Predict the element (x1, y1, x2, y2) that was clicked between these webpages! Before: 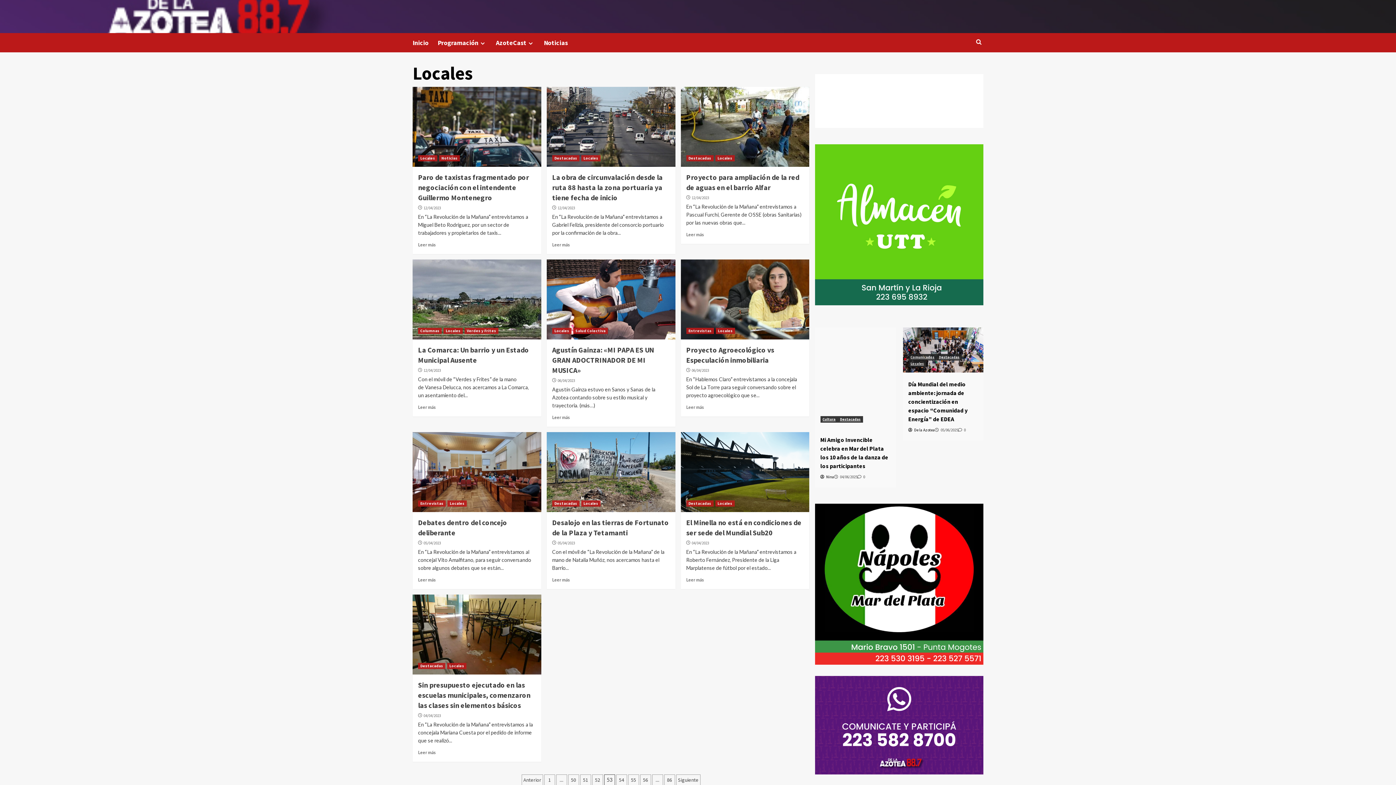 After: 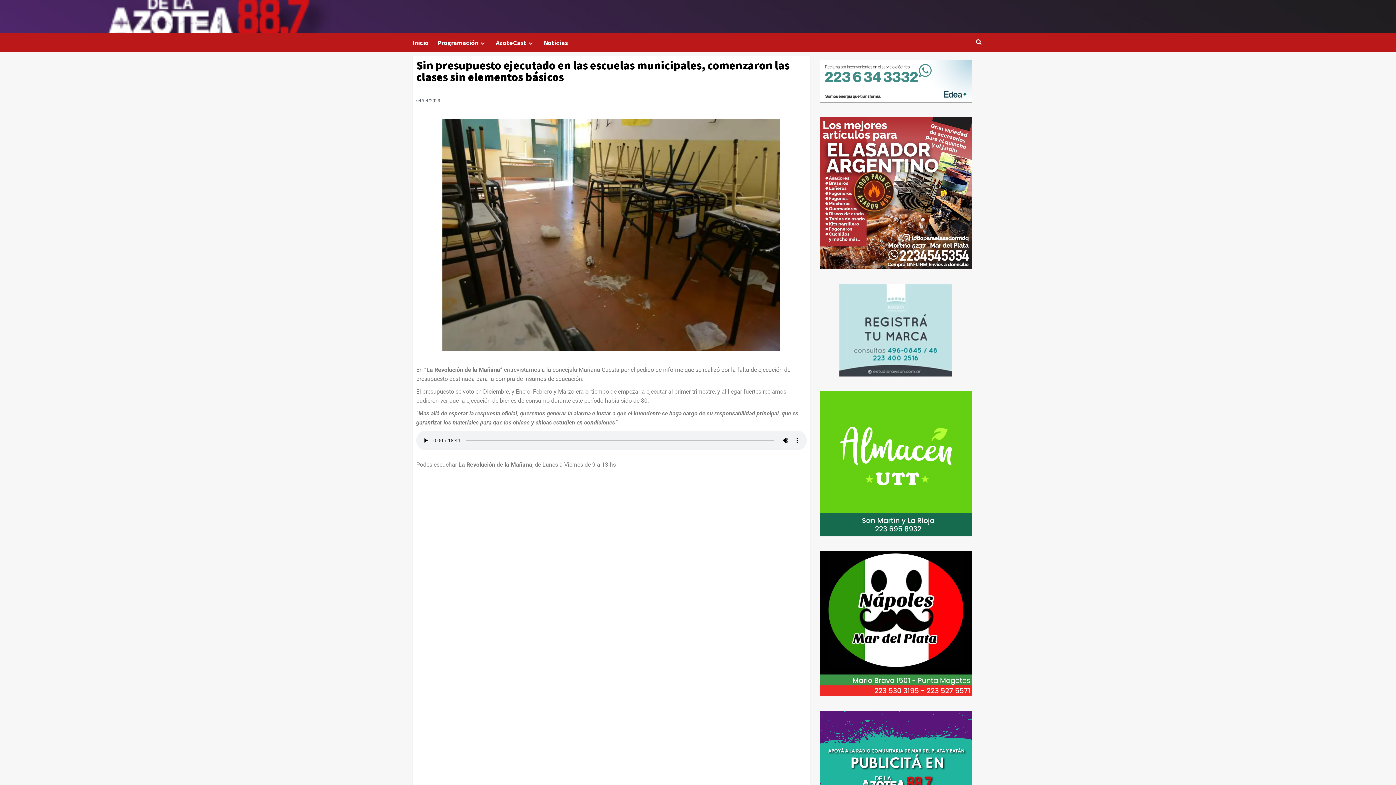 Action: bbox: (418, 680, 530, 710) label: Sin presupuesto ejecutado en las escuelas municipales, comenzaron las clases sin elementos básicos